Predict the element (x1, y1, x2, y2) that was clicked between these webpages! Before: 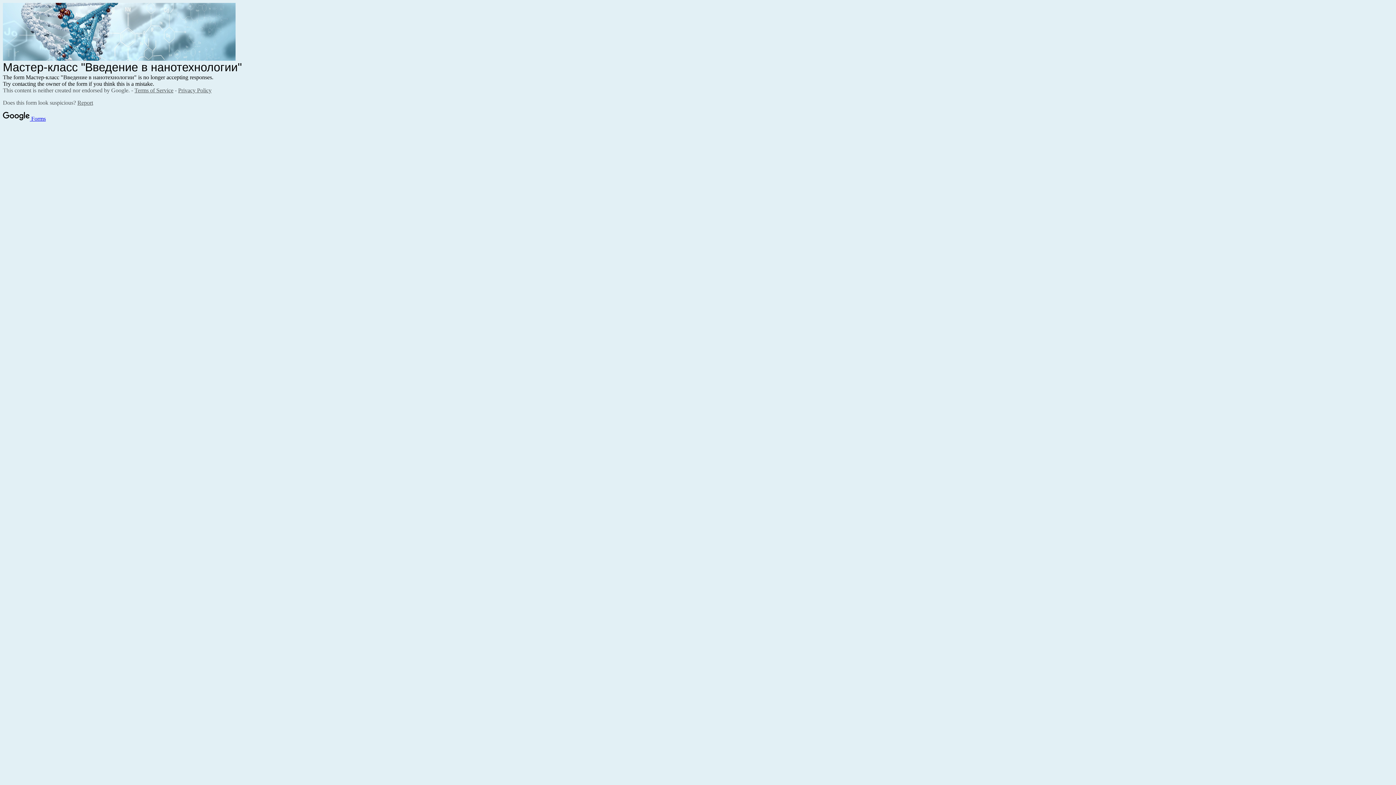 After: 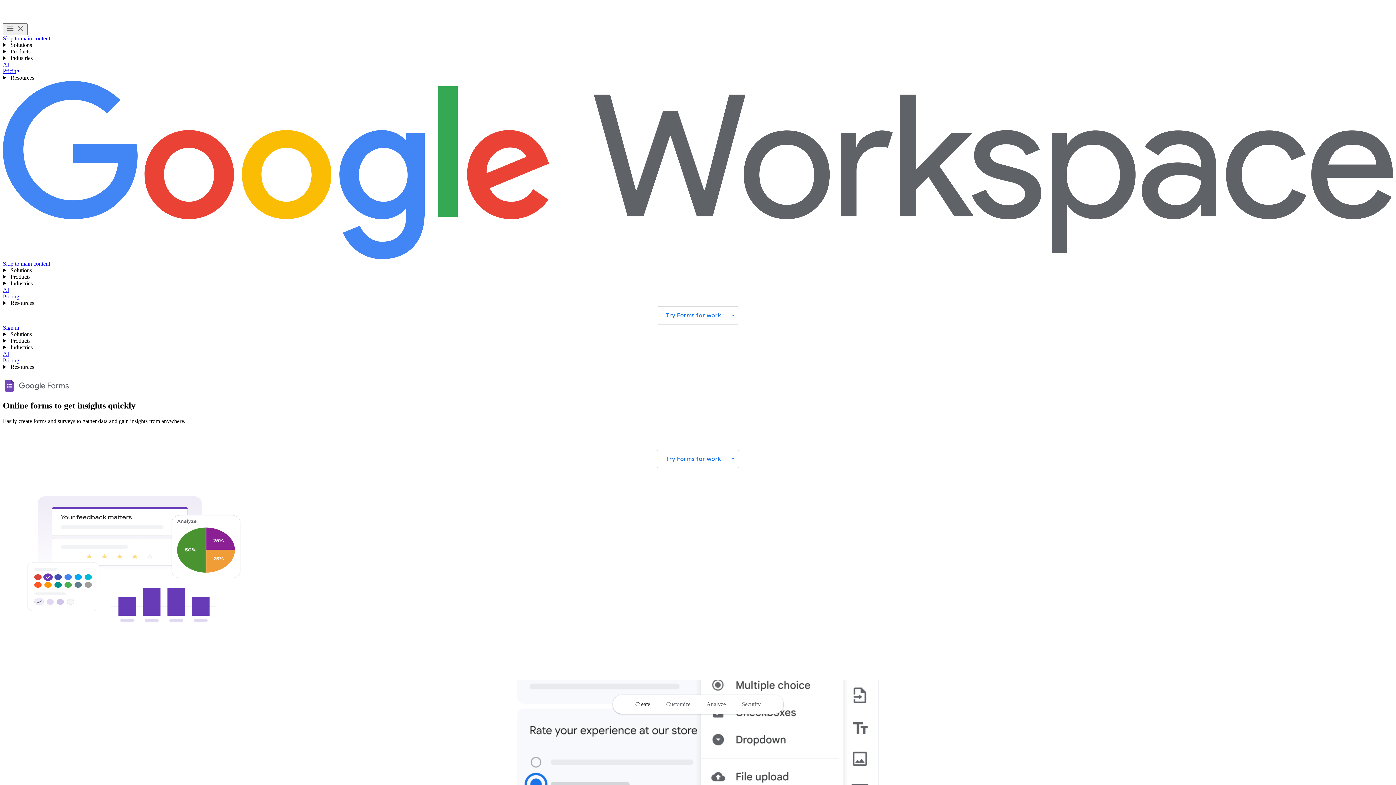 Action: bbox: (2, 115, 45, 121) label:  Forms